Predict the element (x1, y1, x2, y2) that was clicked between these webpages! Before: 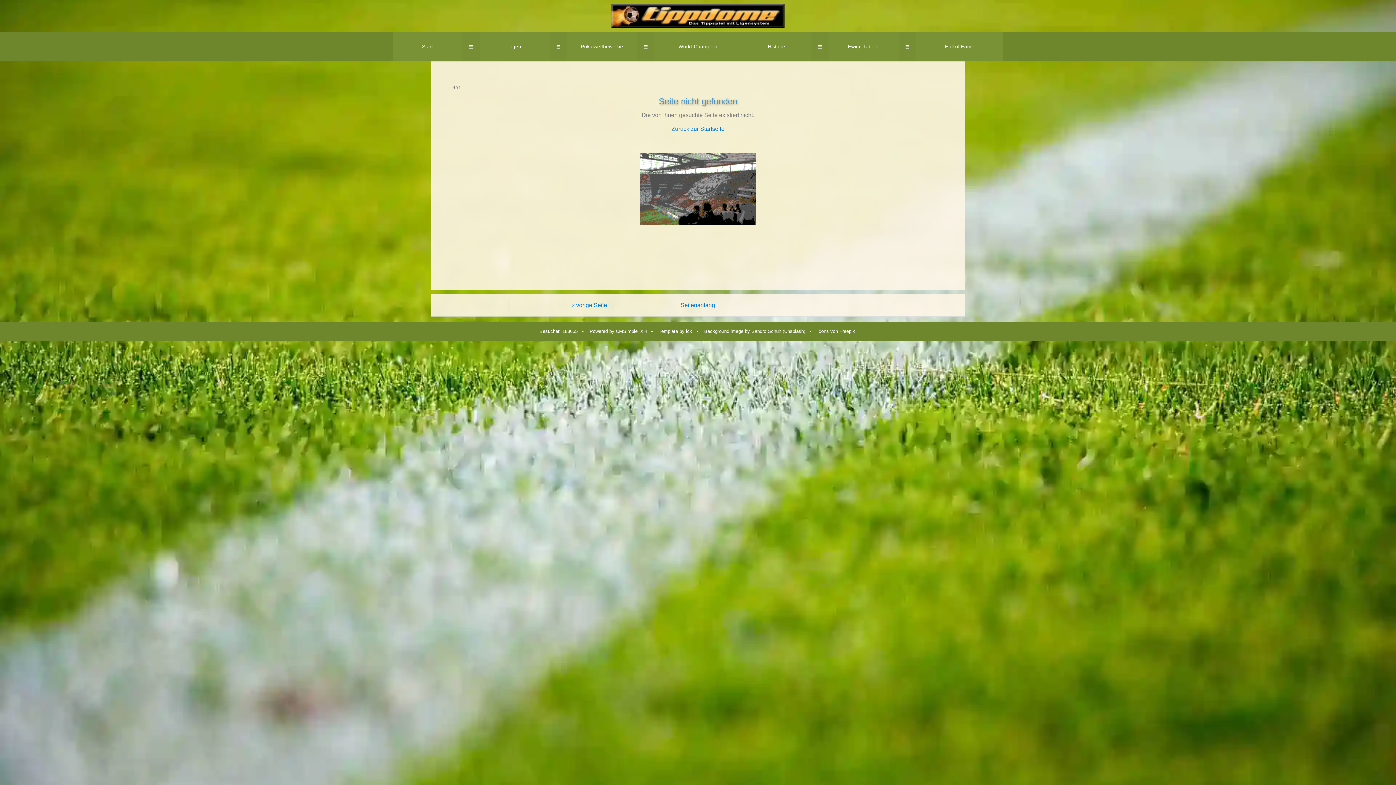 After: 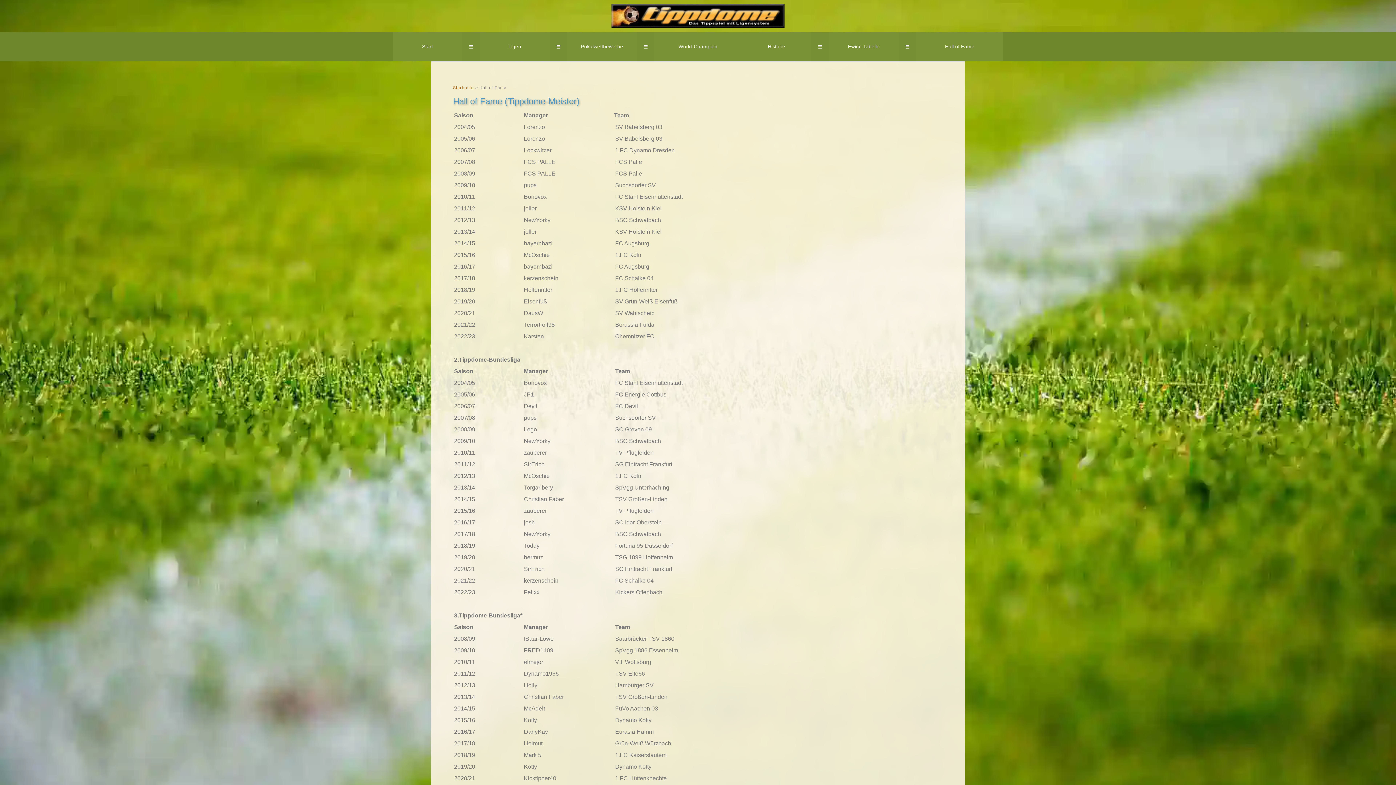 Action: bbox: (916, 32, 1003, 61) label: Hall of Fame